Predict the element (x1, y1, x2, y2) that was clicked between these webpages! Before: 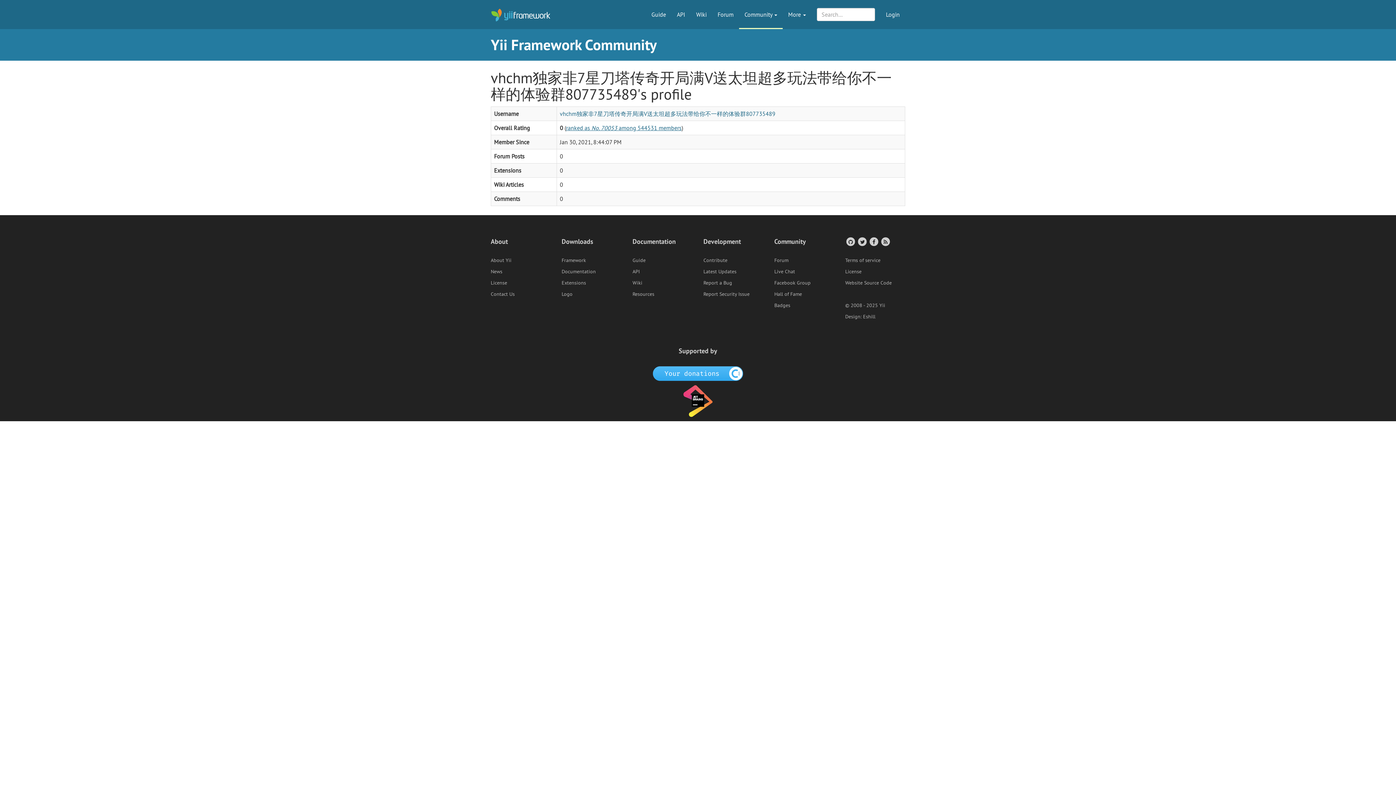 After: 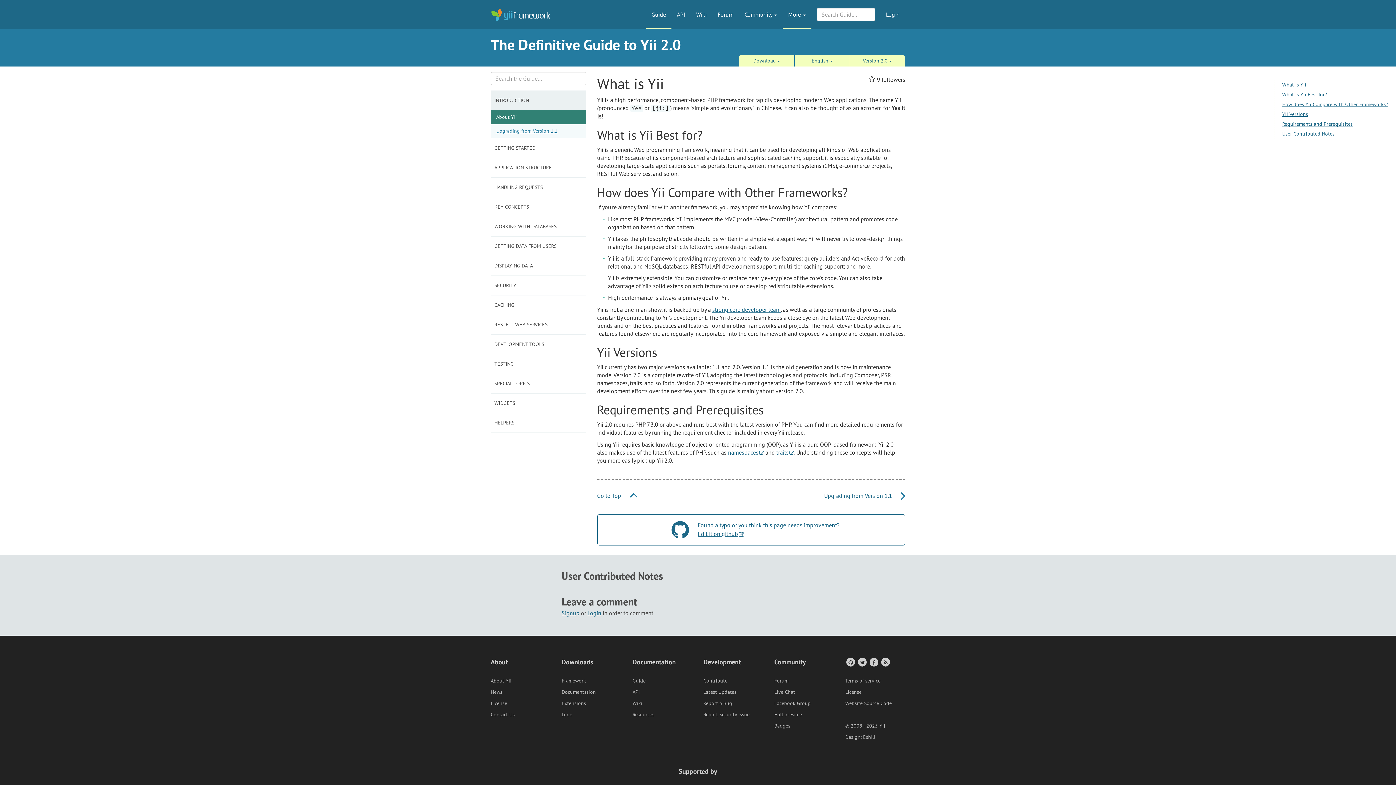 Action: bbox: (490, 257, 511, 263) label: About Yii